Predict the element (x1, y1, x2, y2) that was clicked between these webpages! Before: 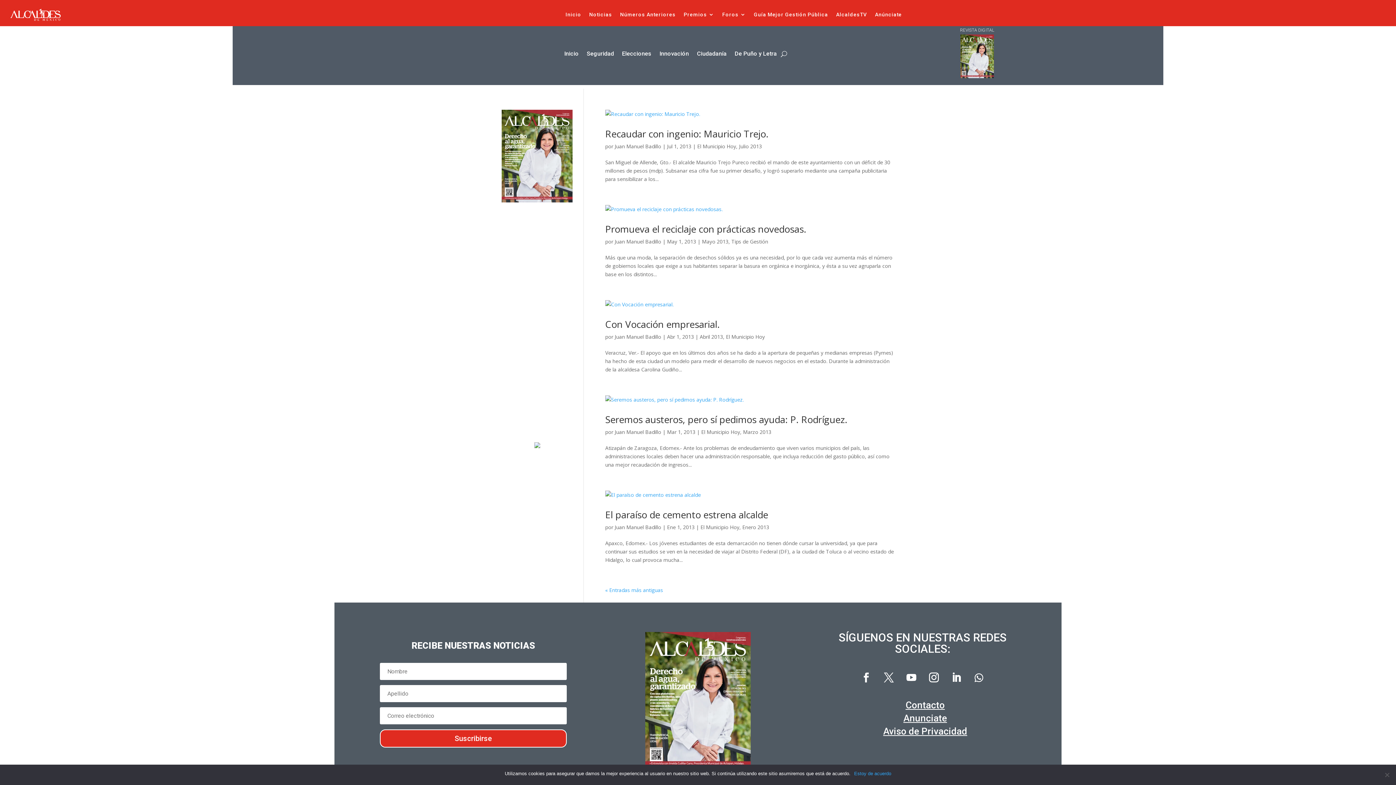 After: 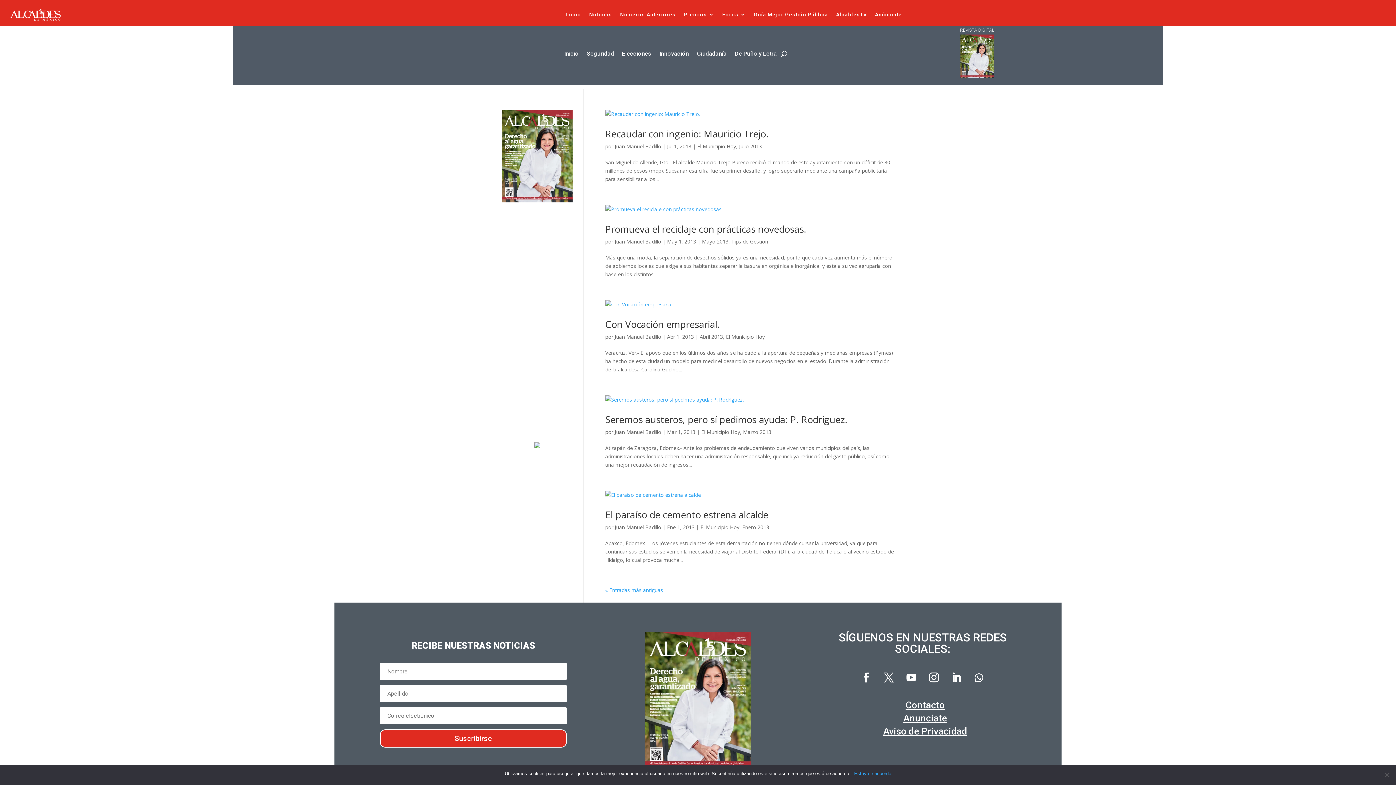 Action: label: Juan Manuel Badillo bbox: (614, 524, 661, 531)